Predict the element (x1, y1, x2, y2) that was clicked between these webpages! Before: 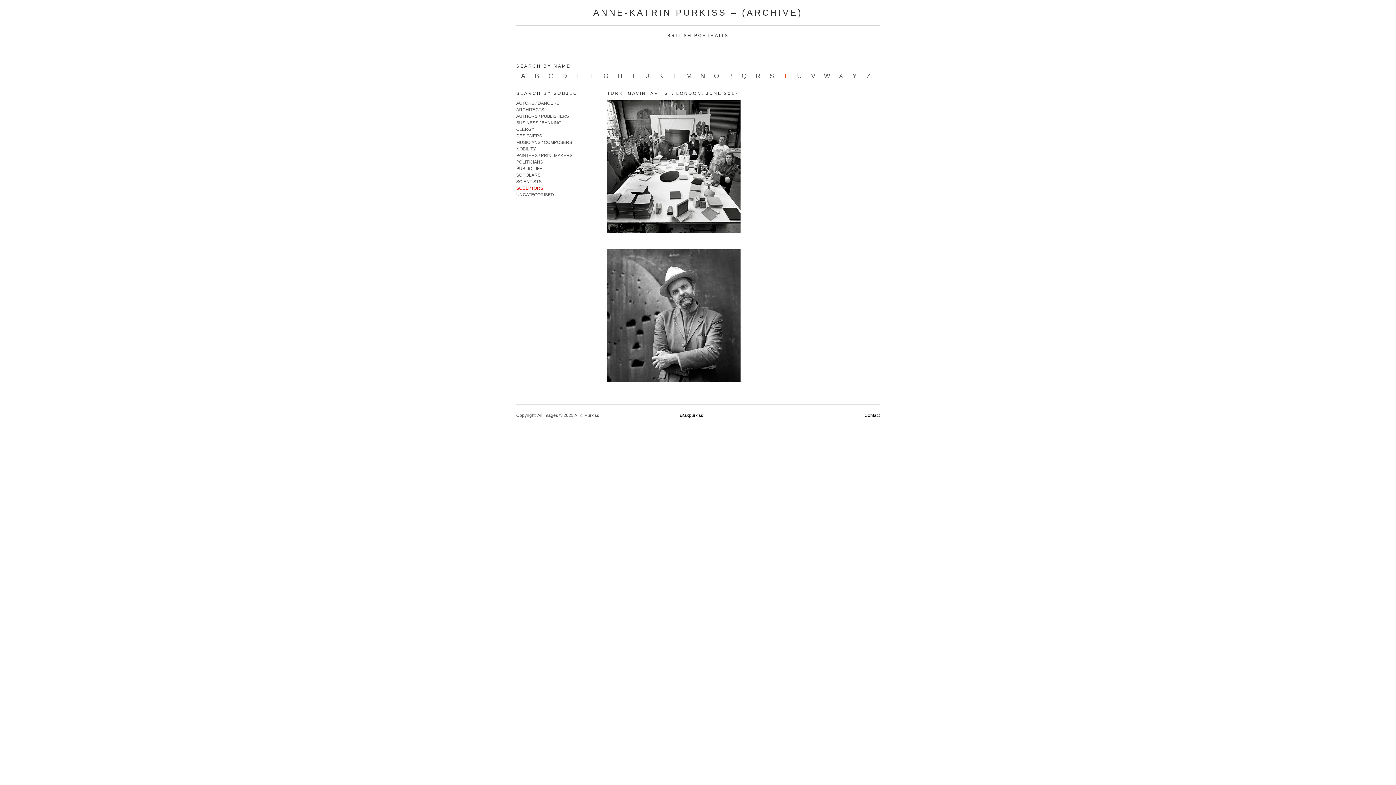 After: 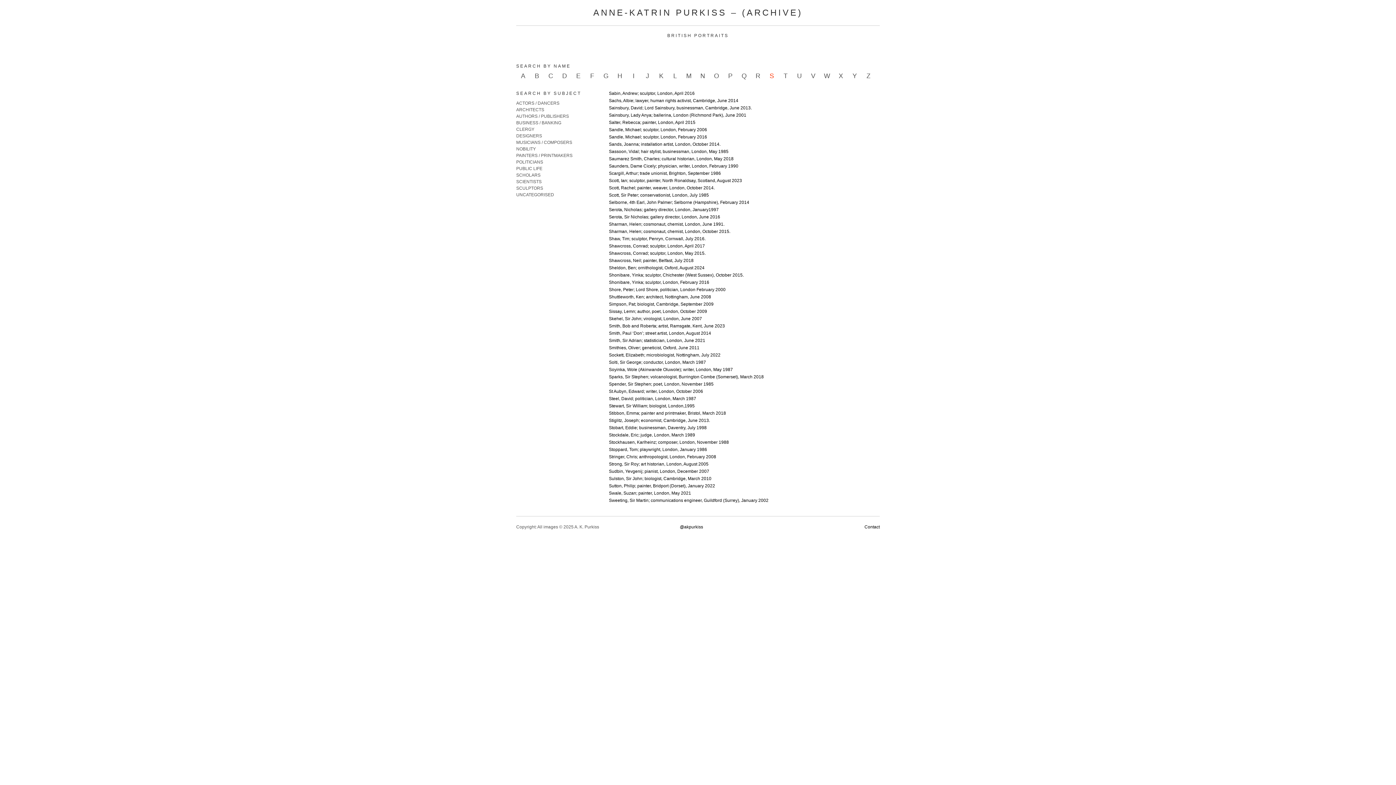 Action: label: S bbox: (769, 72, 774, 79)